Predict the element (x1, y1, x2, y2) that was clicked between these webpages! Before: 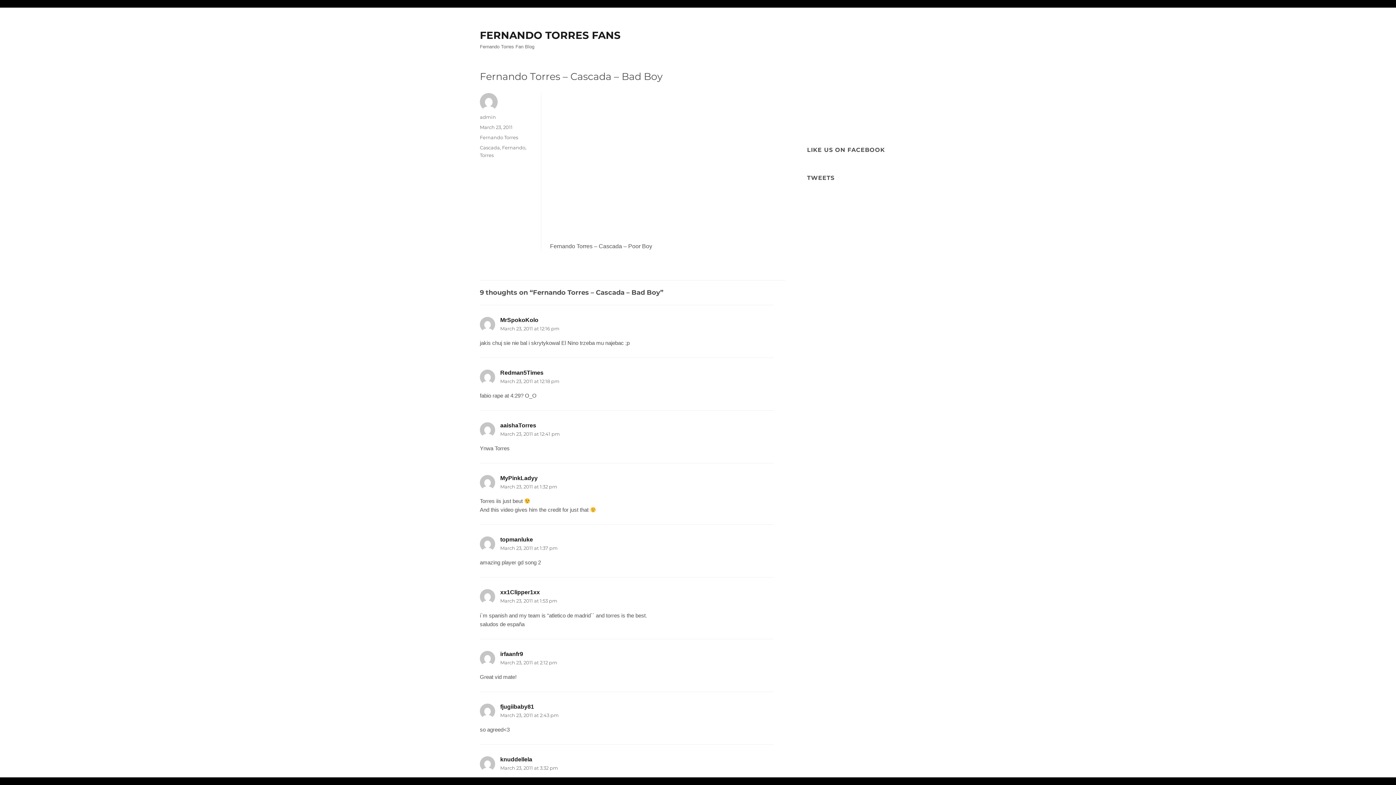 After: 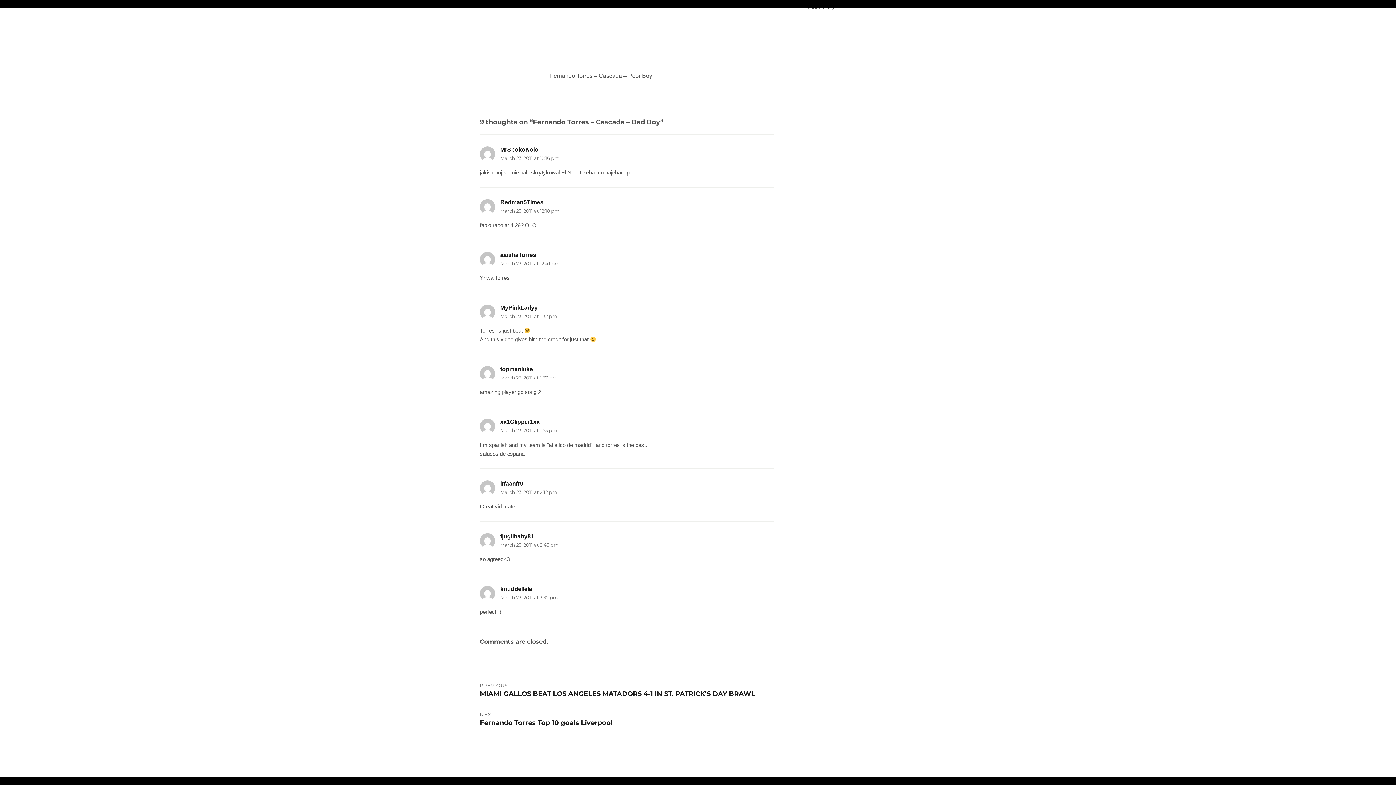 Action: bbox: (500, 484, 557, 489) label: March 23, 2011 at 1:32 pm